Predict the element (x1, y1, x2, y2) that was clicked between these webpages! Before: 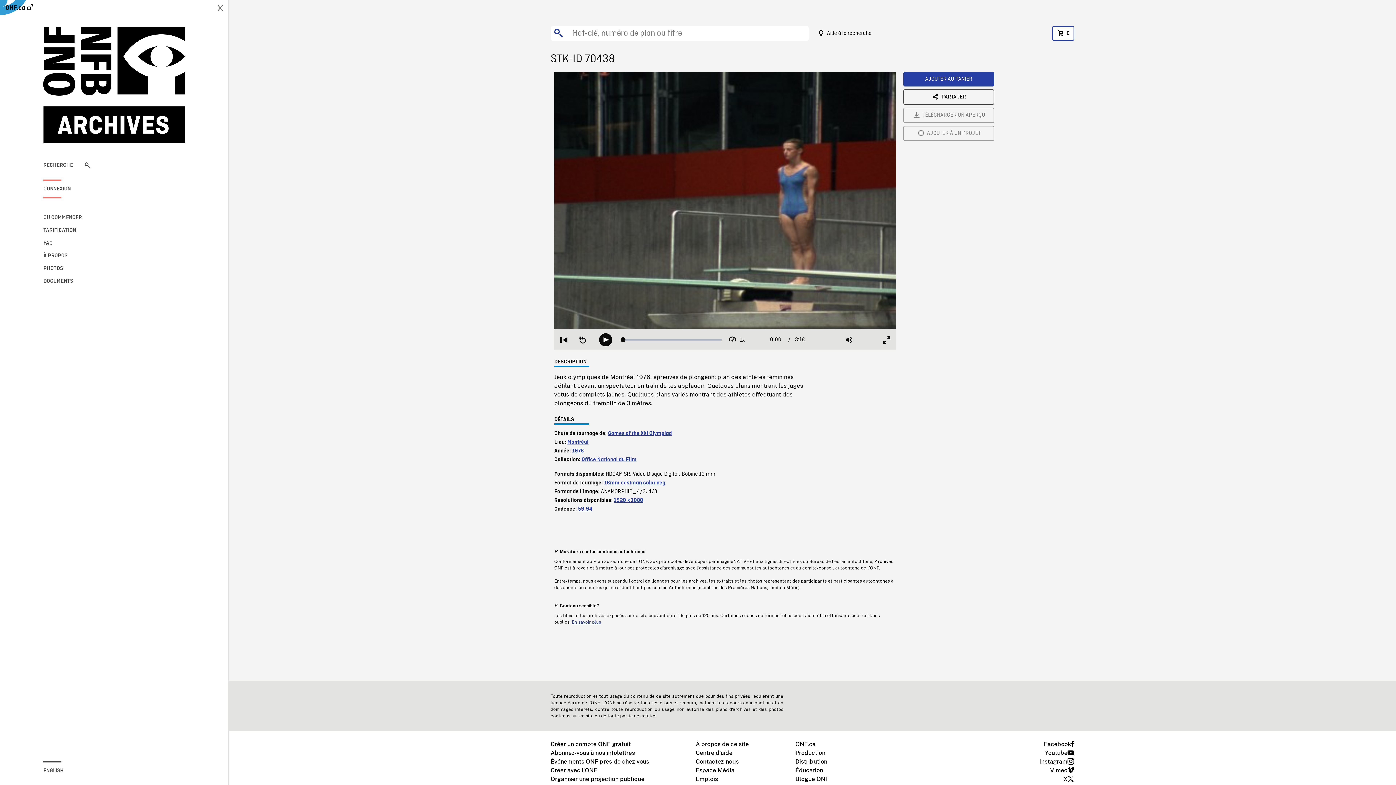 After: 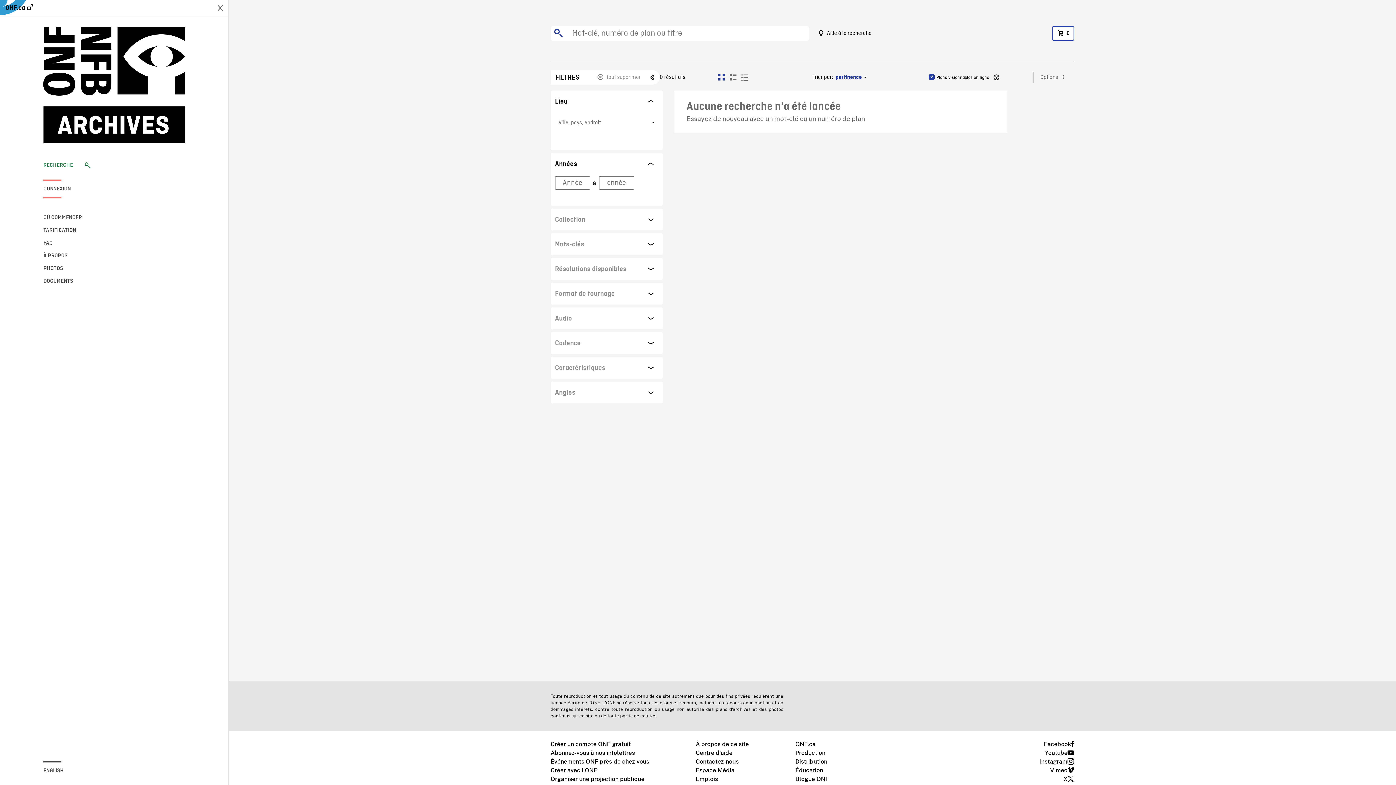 Action: label: 1976 bbox: (572, 448, 584, 454)